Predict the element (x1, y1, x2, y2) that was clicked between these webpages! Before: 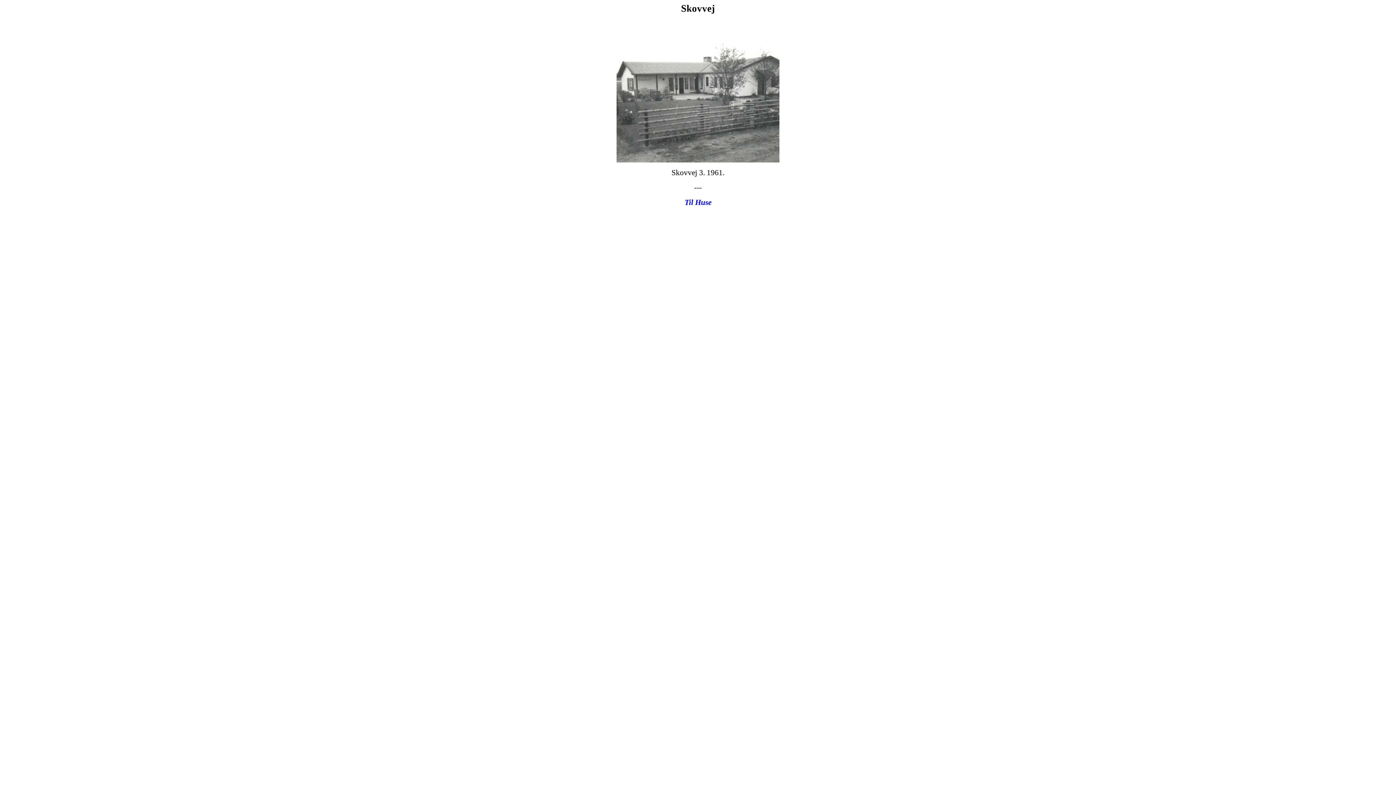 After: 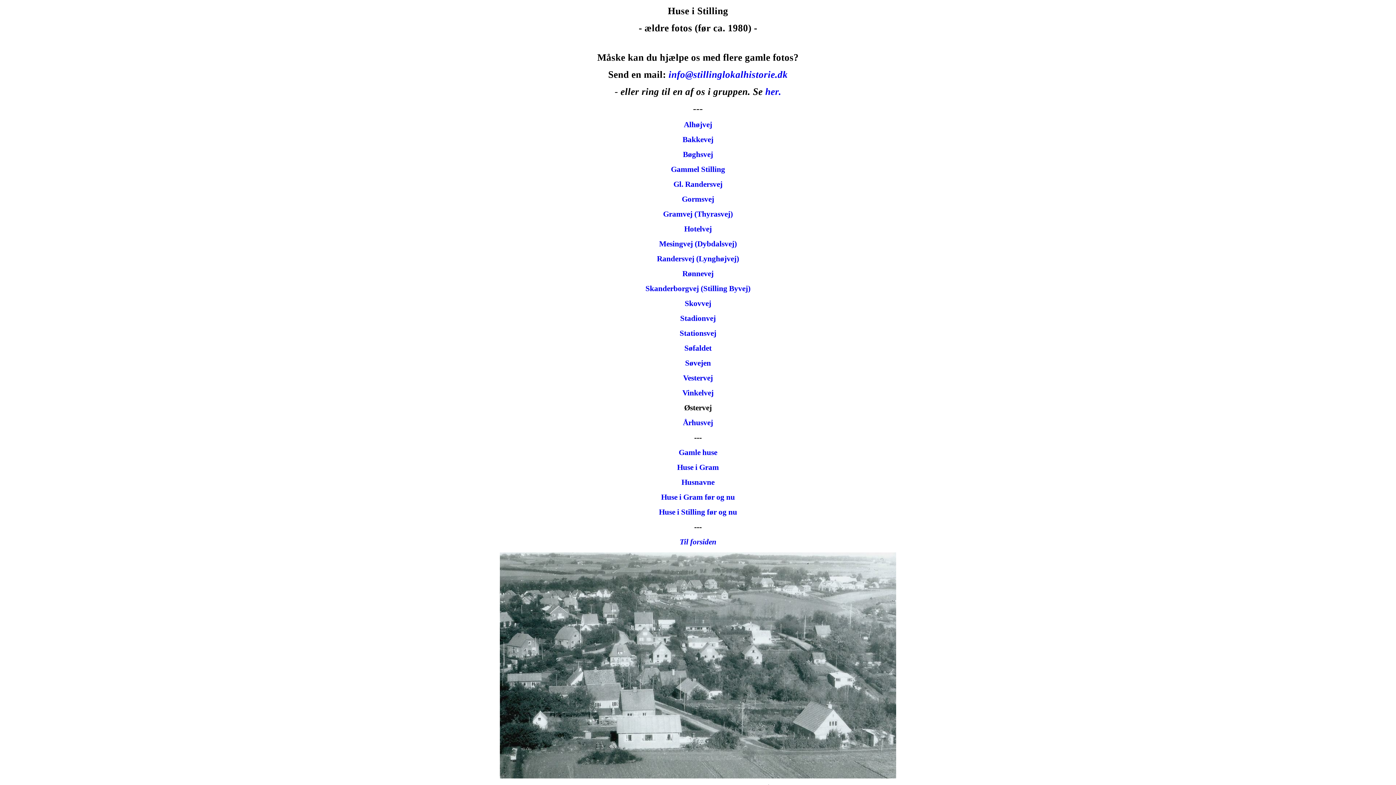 Action: bbox: (684, 198, 711, 206) label: Til Huse